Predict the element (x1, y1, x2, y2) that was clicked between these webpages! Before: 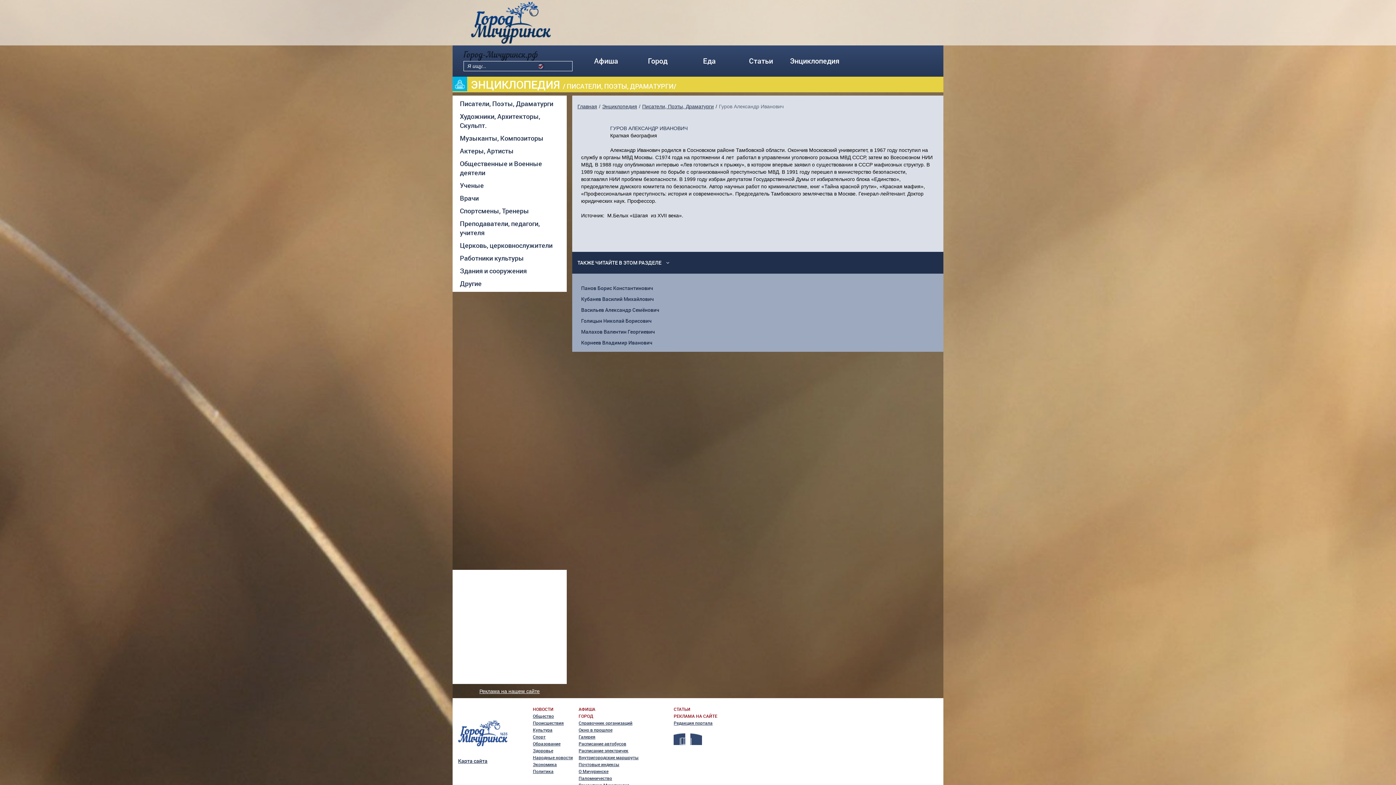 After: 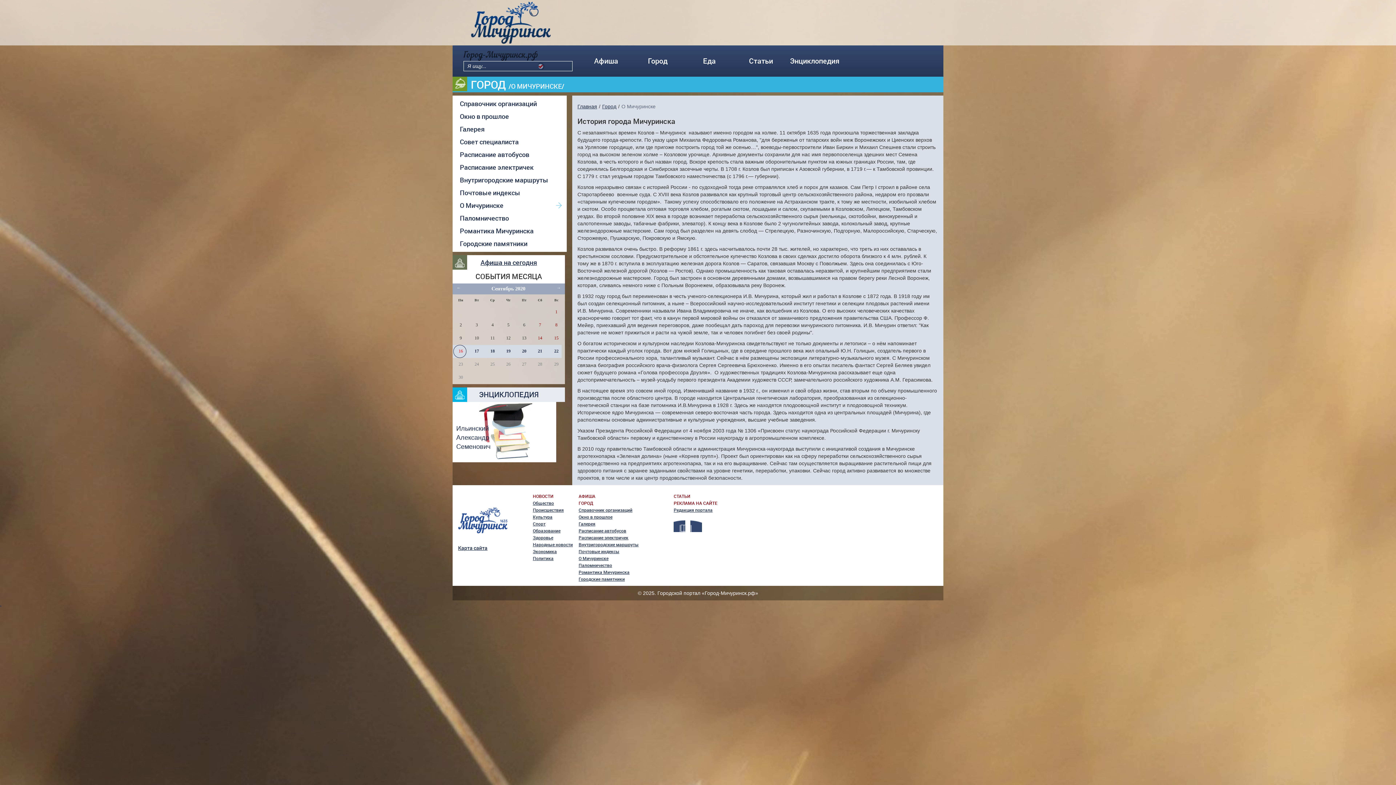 Action: bbox: (578, 768, 638, 774) label: О Мичуринске